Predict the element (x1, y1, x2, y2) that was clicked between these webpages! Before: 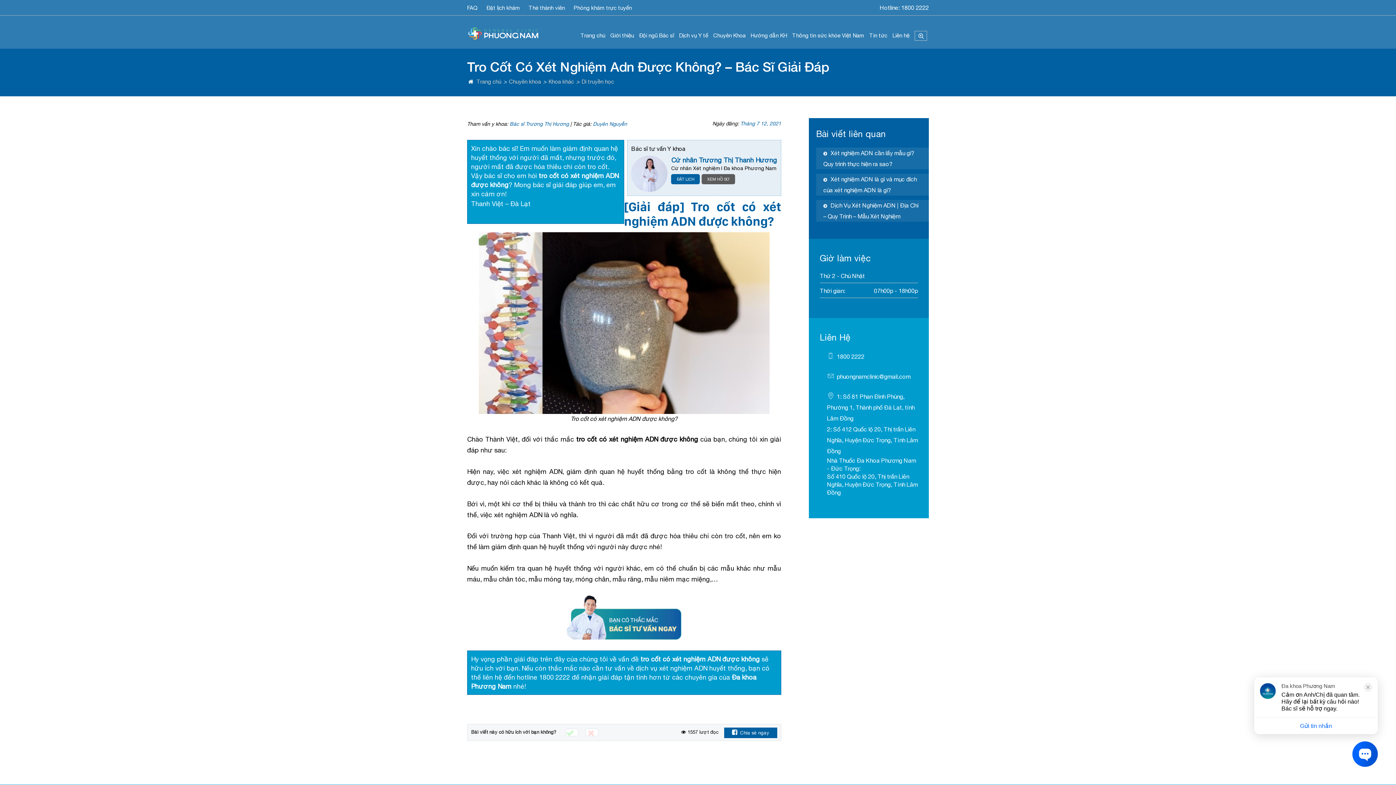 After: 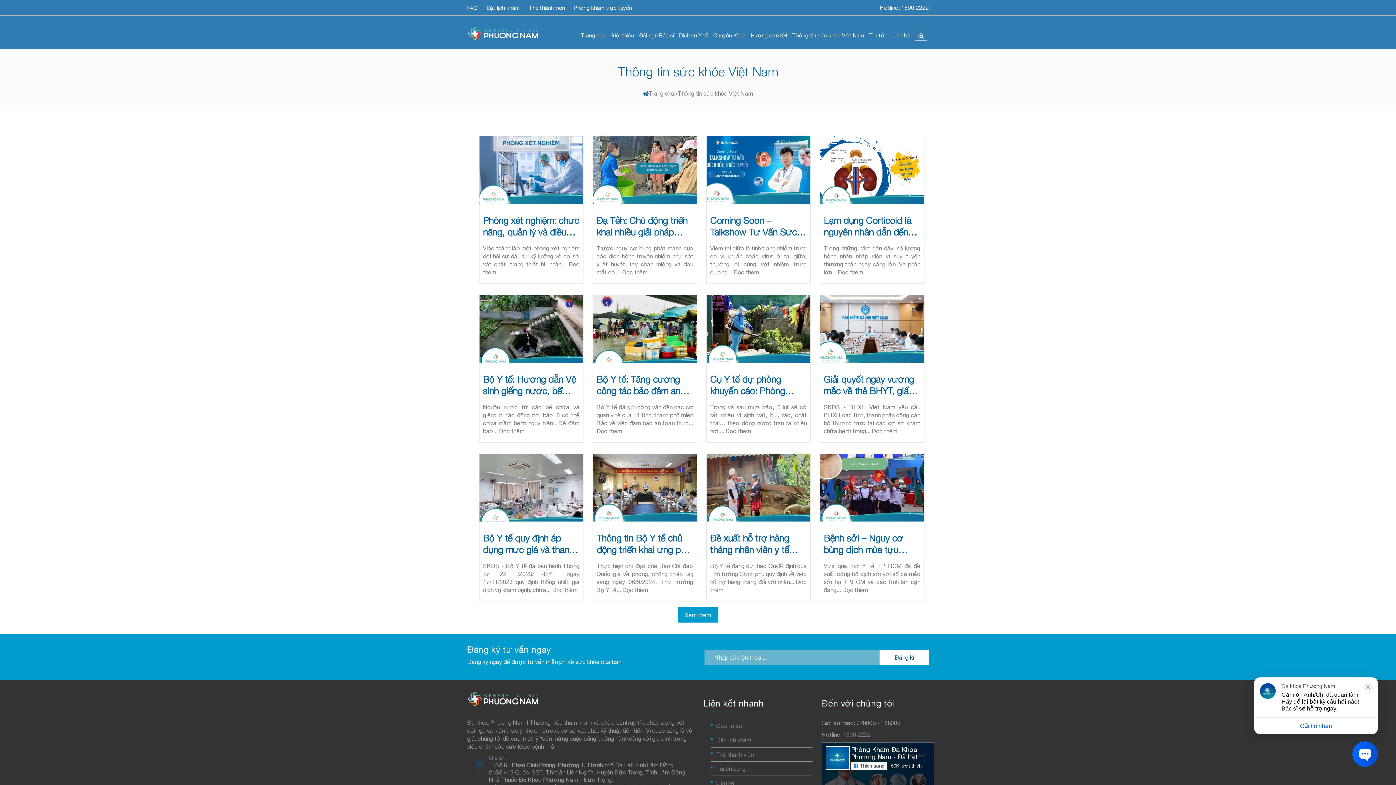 Action: label: Thông tin sức khỏe Việt Nam bbox: (792, 32, 864, 38)